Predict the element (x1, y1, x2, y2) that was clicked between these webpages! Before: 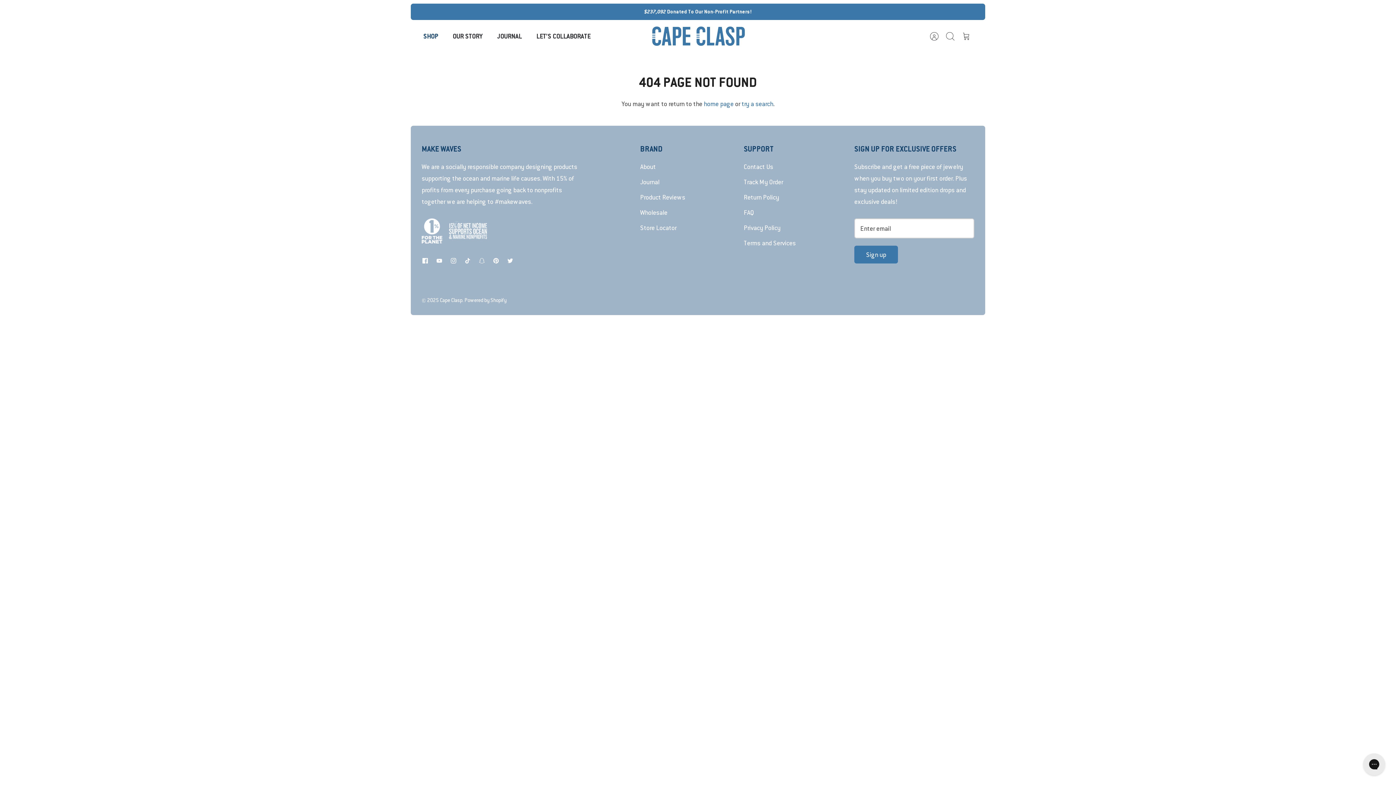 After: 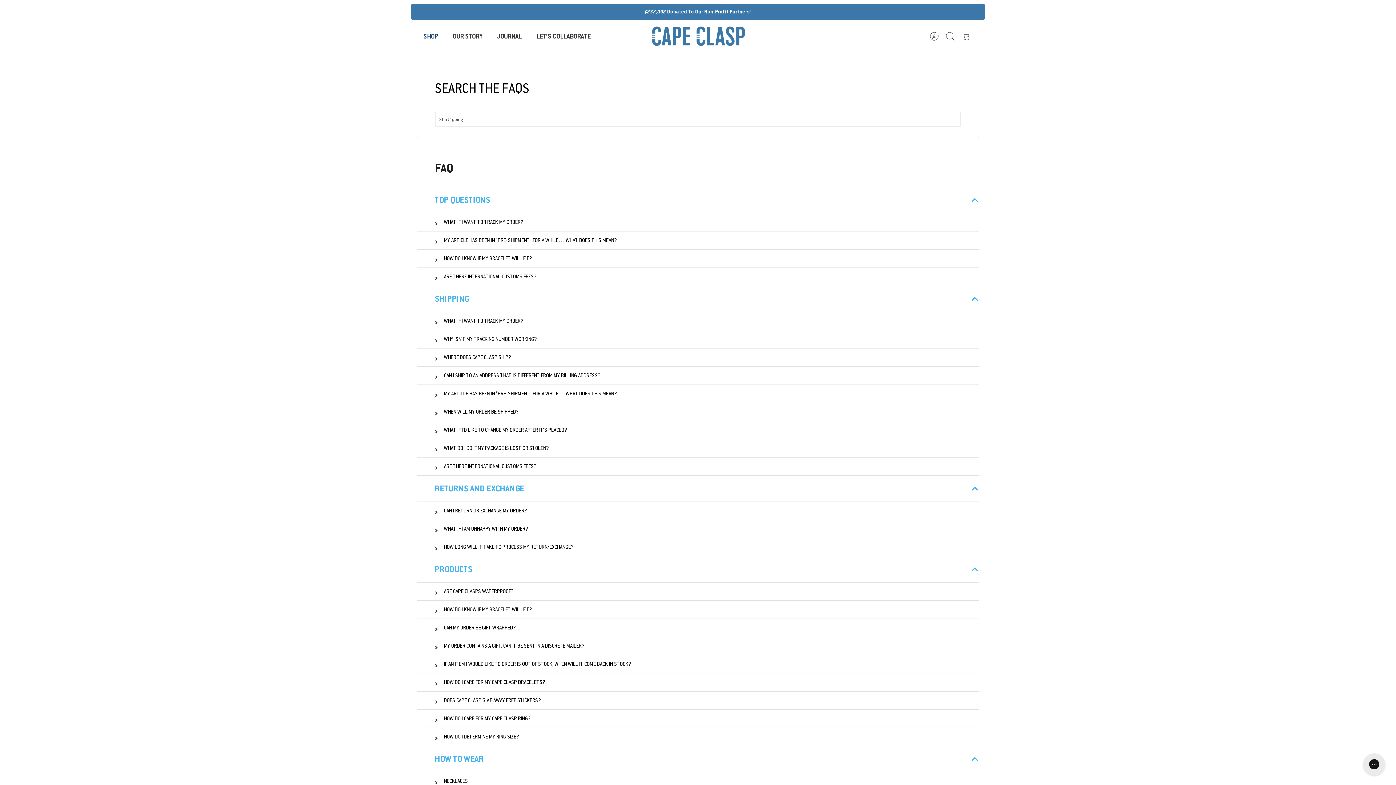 Action: bbox: (744, 208, 754, 216) label: FAQ